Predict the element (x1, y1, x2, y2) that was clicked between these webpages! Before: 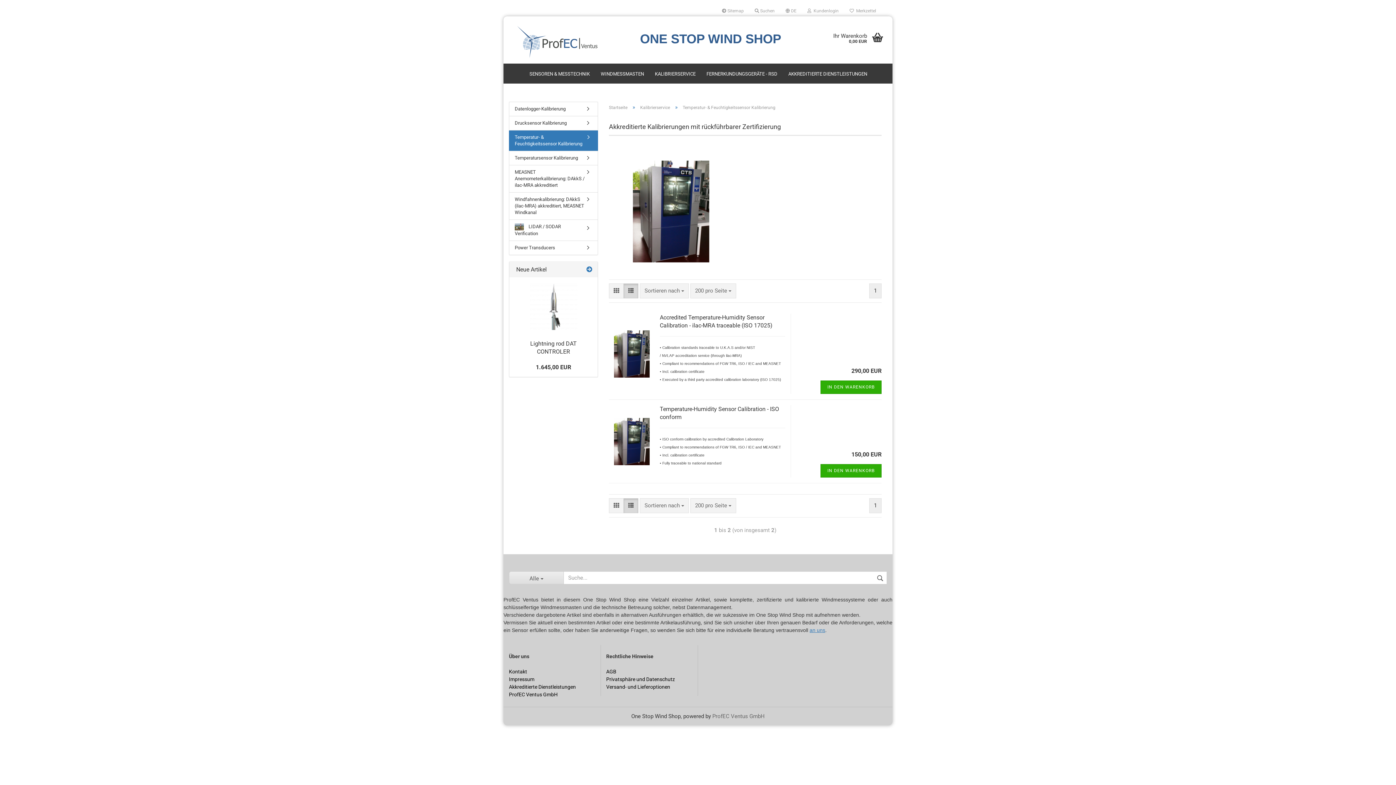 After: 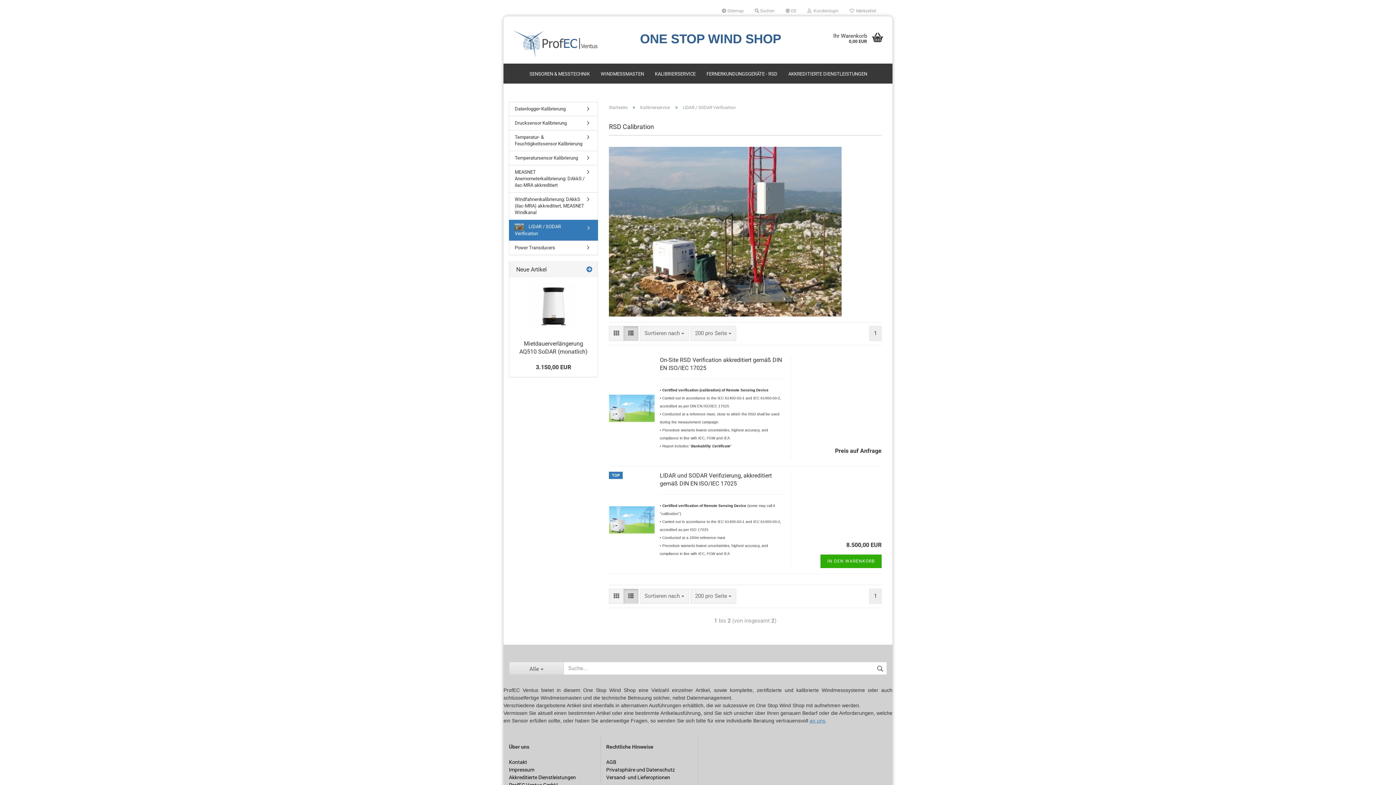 Action: label:  LIDAR / SODAR Verification bbox: (509, 220, 597, 240)